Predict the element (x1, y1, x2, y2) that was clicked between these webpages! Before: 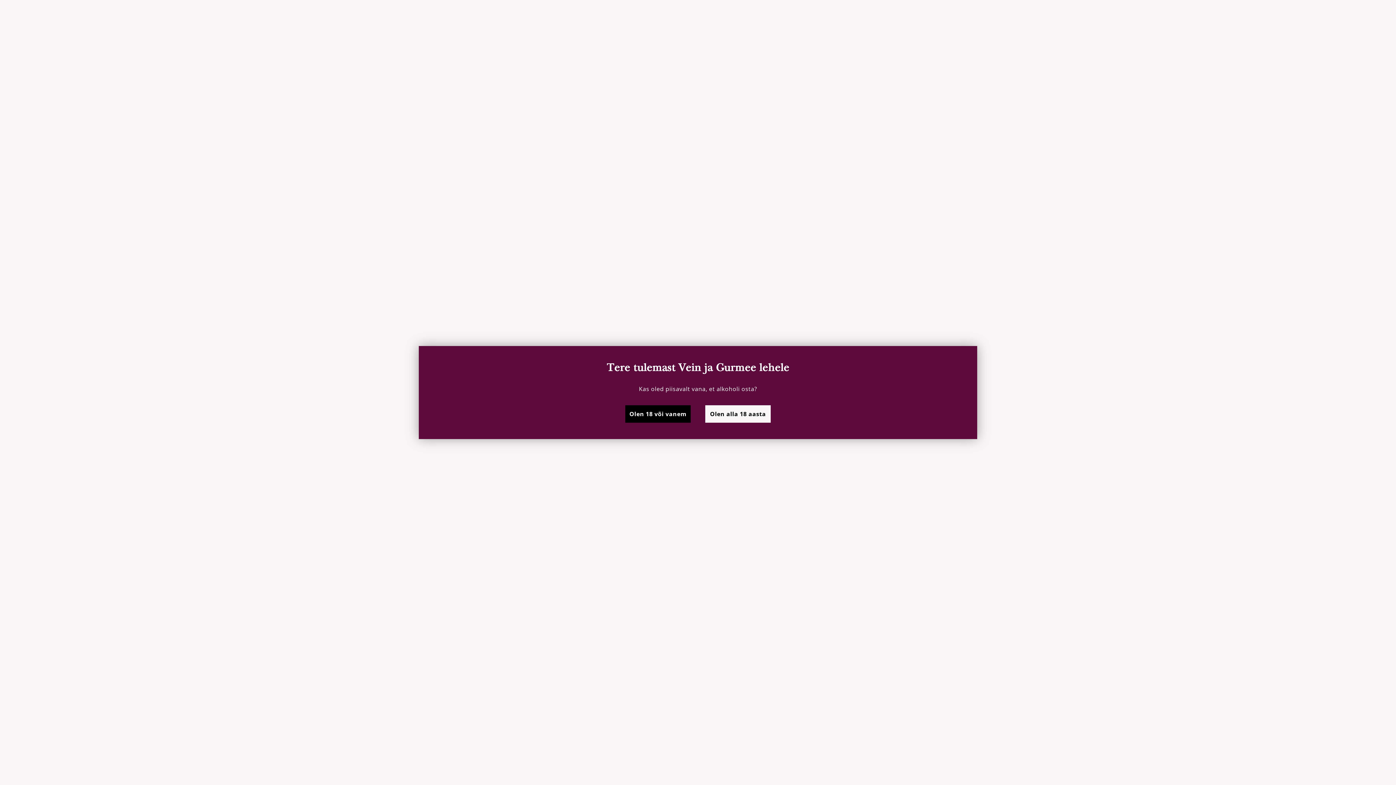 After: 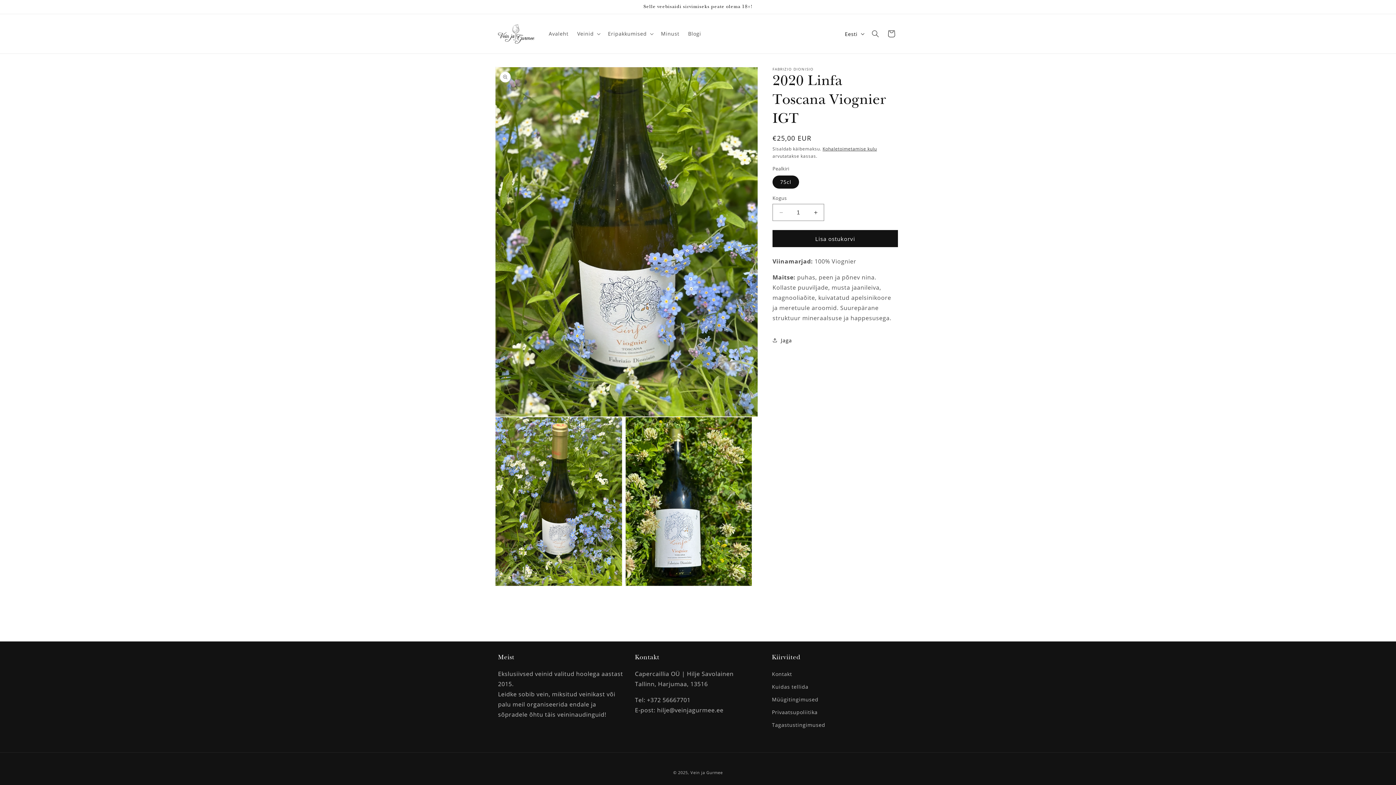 Action: bbox: (625, 405, 690, 422) label: Olen 18 või vanem